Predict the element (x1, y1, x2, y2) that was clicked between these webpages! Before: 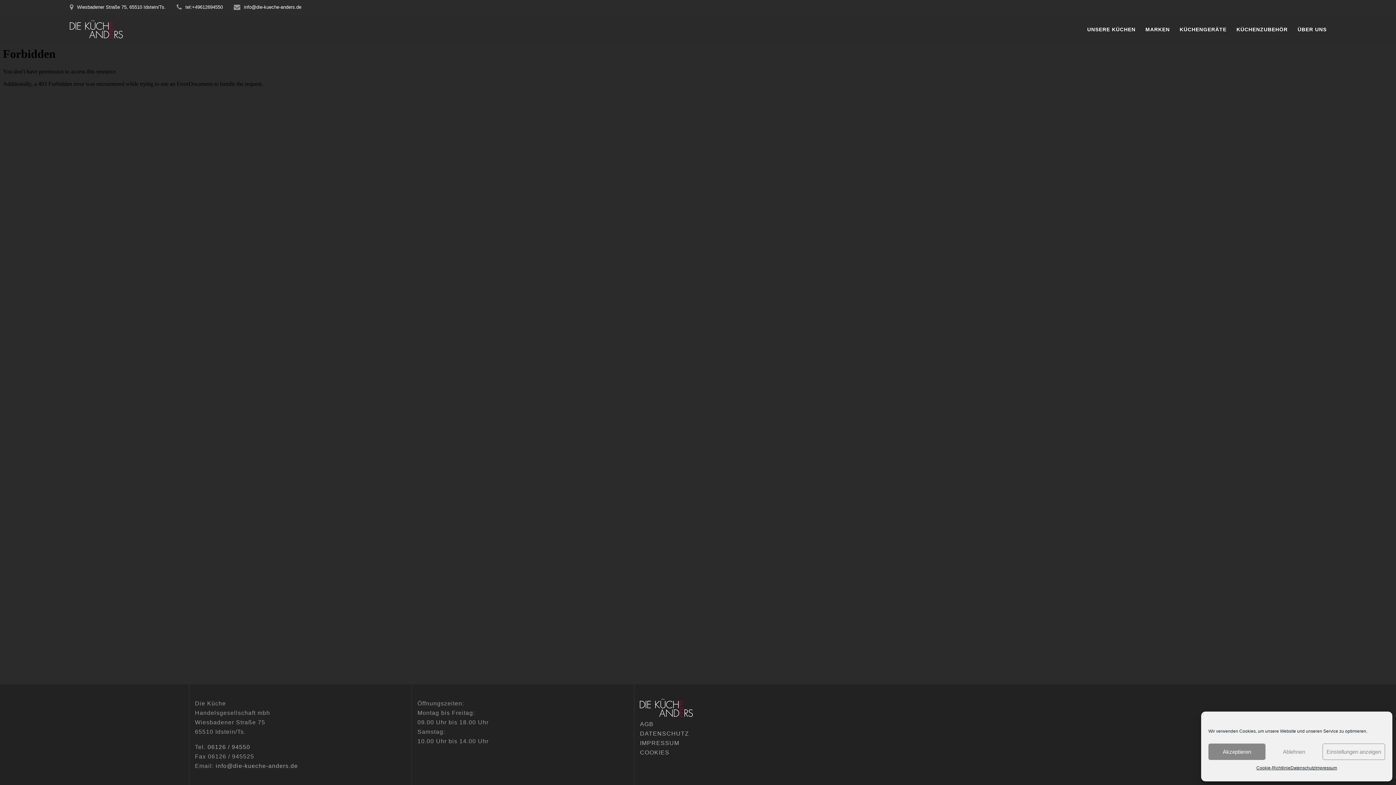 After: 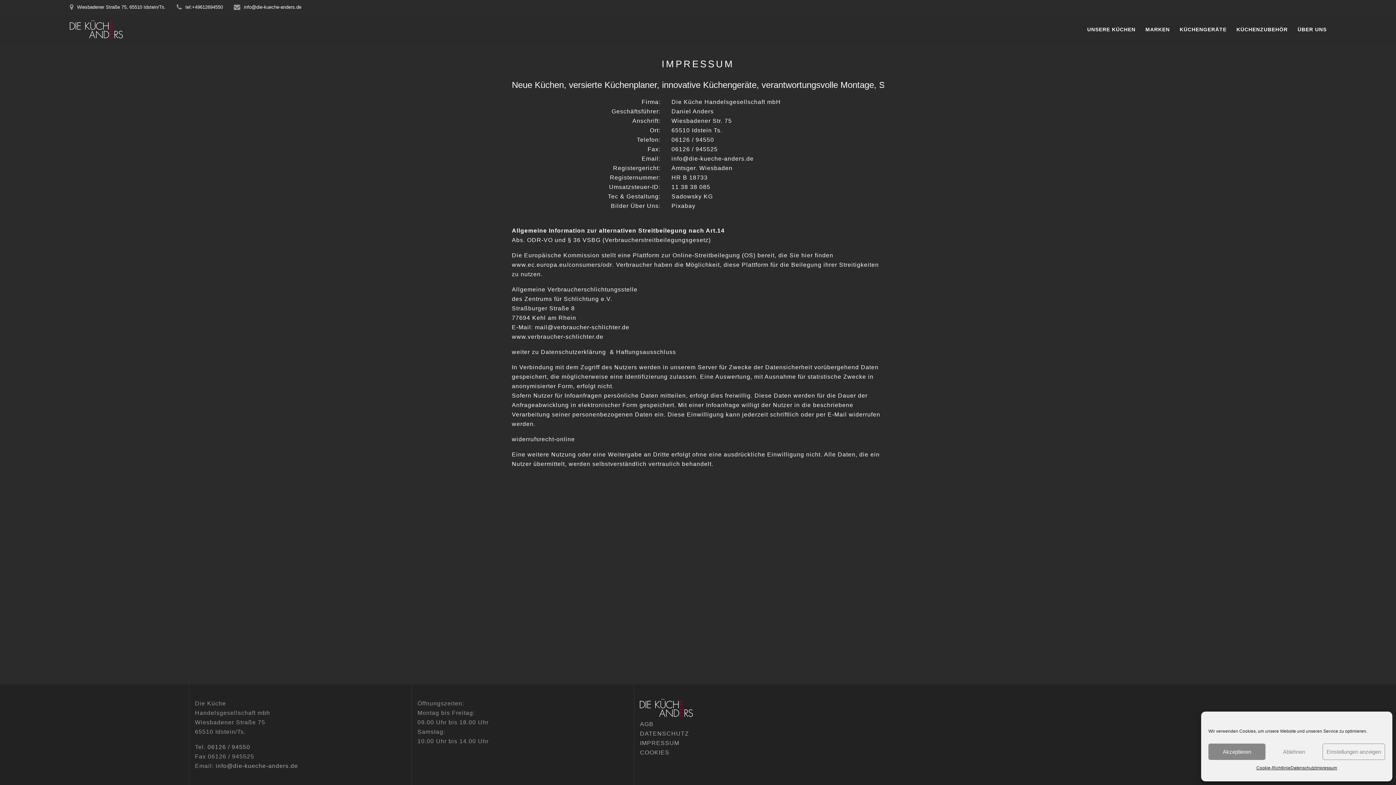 Action: label: IMPRESSUM bbox: (640, 740, 679, 746)